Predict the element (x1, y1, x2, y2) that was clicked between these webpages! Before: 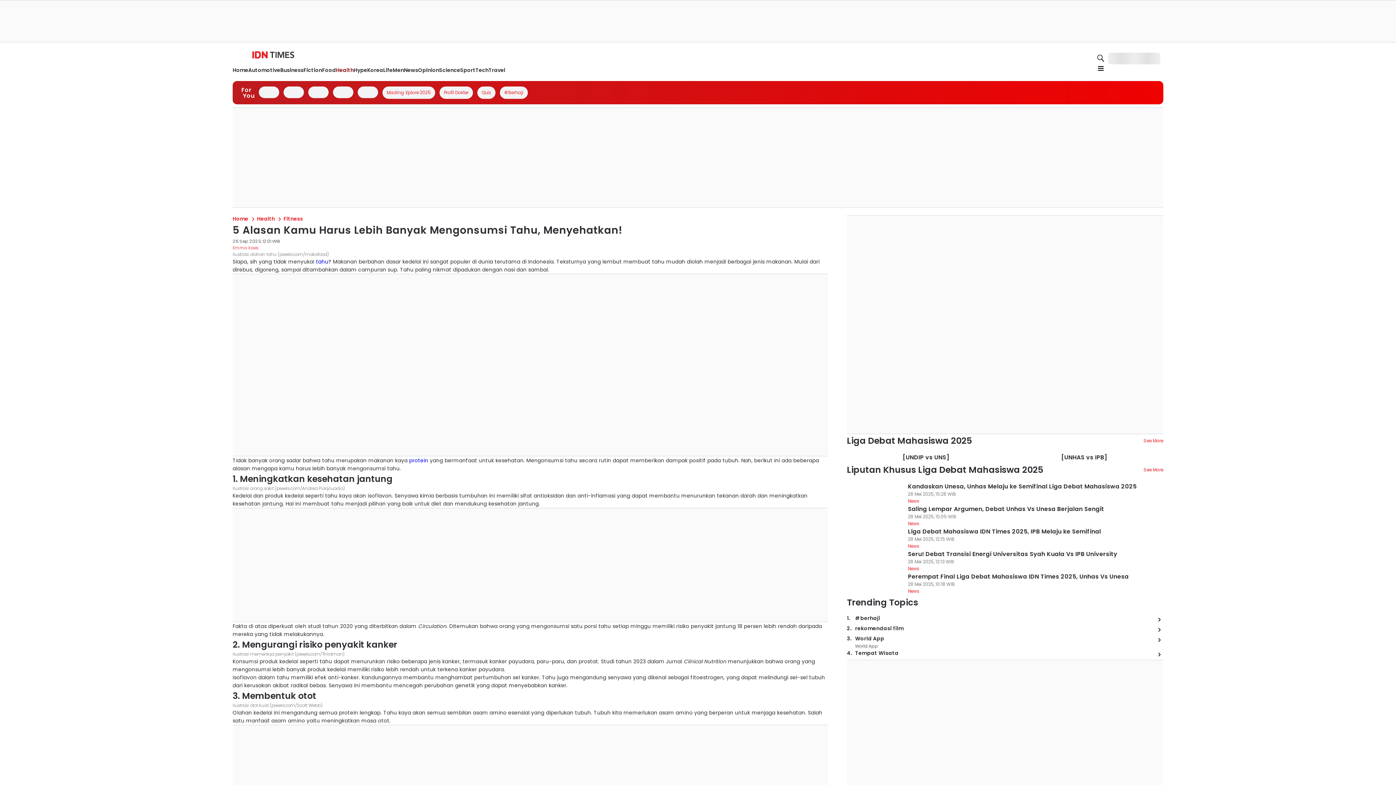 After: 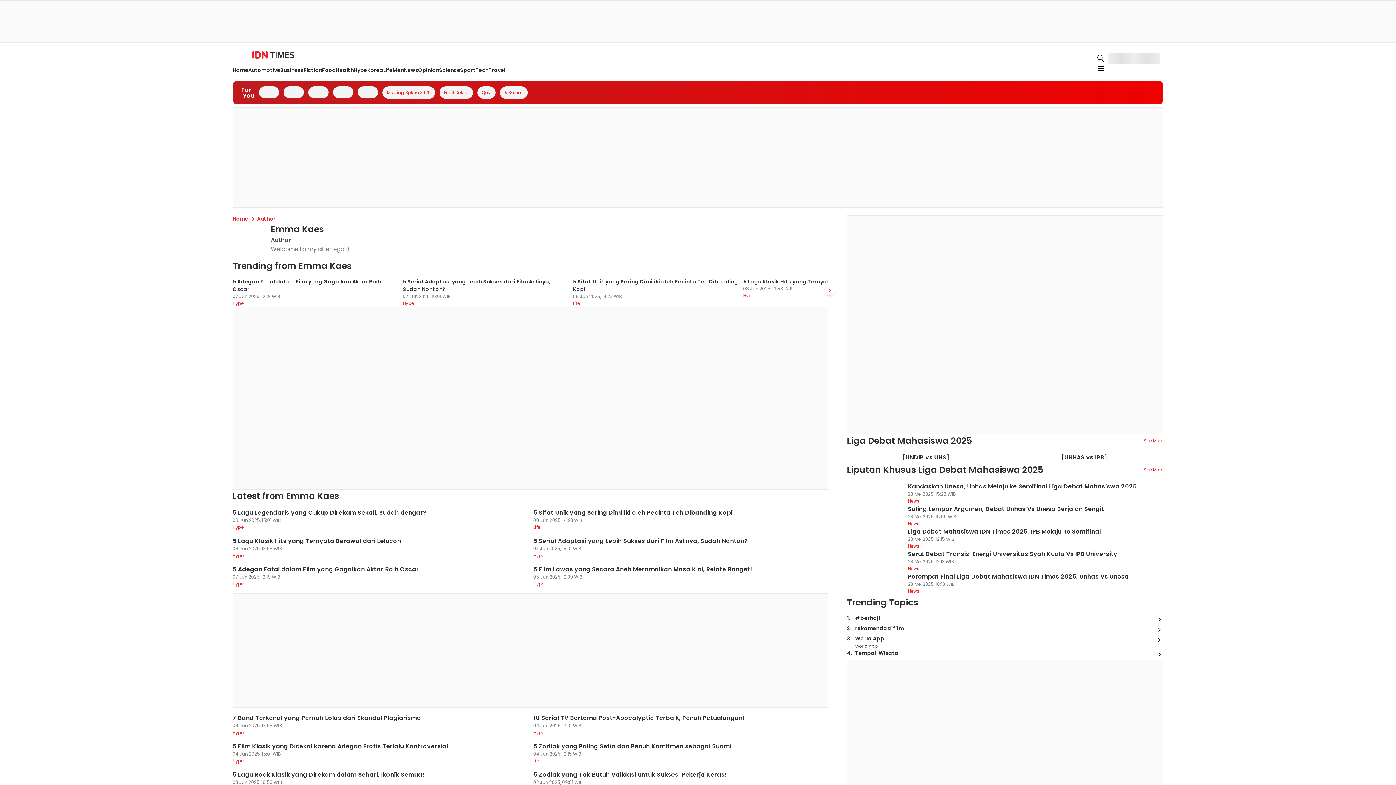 Action: label: Emma Kaes bbox: (232, 244, 258, 251)